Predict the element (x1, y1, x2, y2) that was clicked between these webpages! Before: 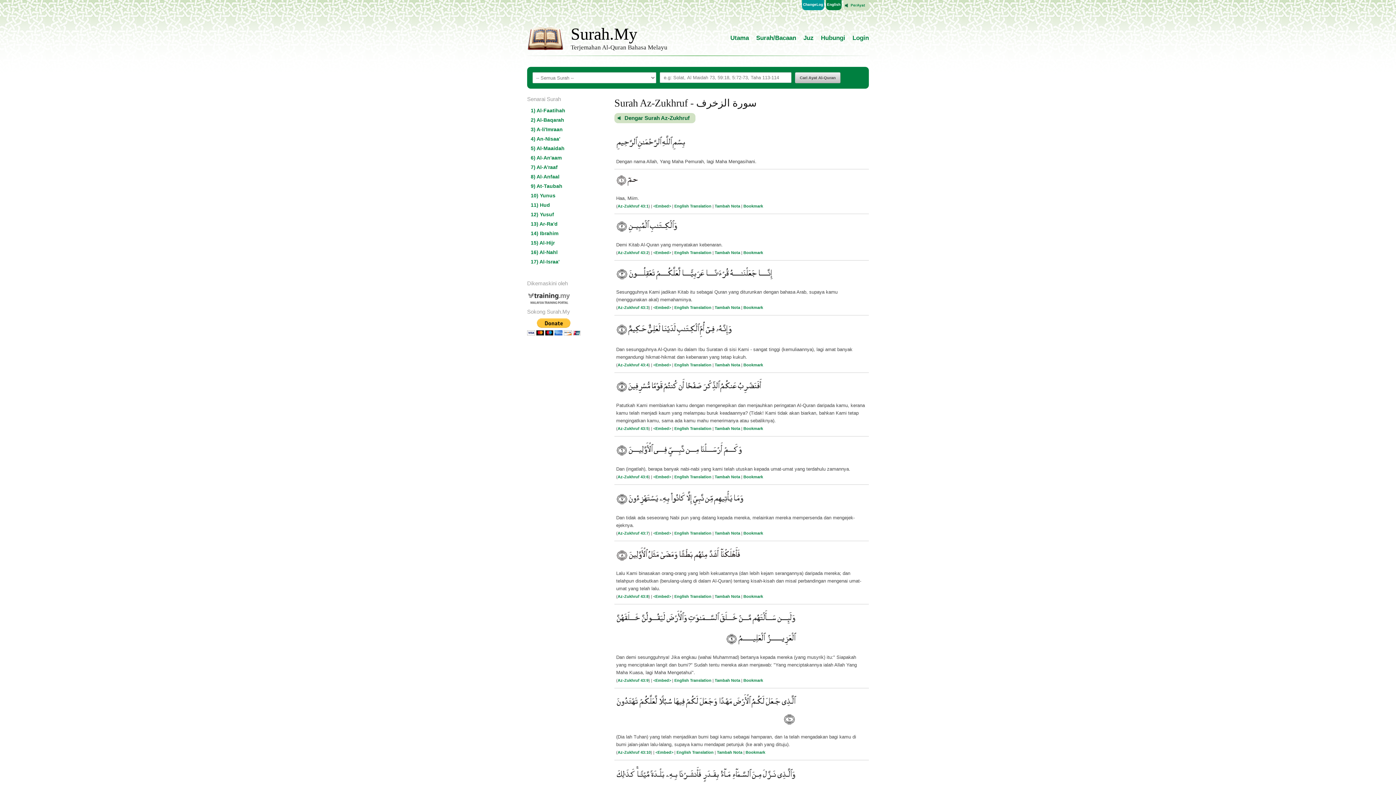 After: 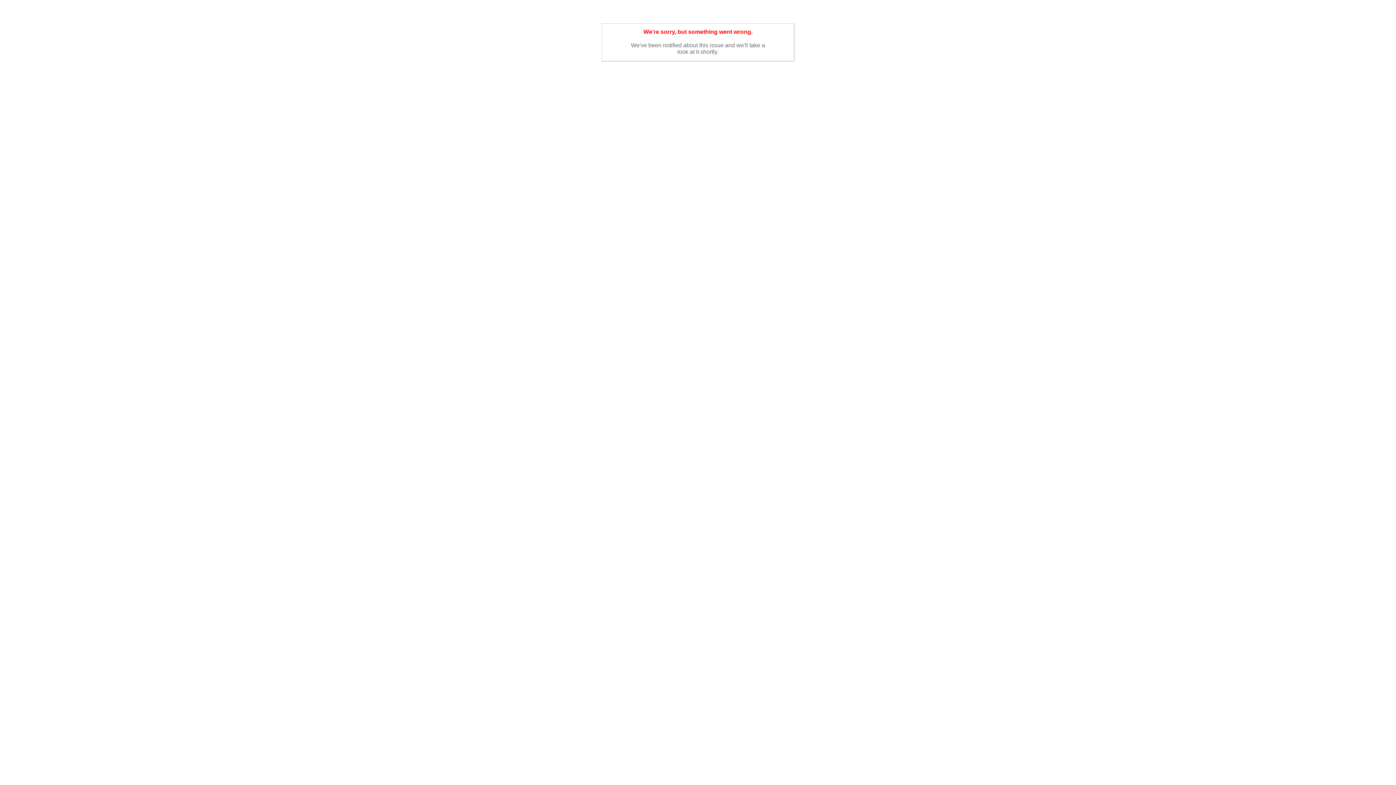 Action: label: Bookmark bbox: (743, 250, 763, 254)